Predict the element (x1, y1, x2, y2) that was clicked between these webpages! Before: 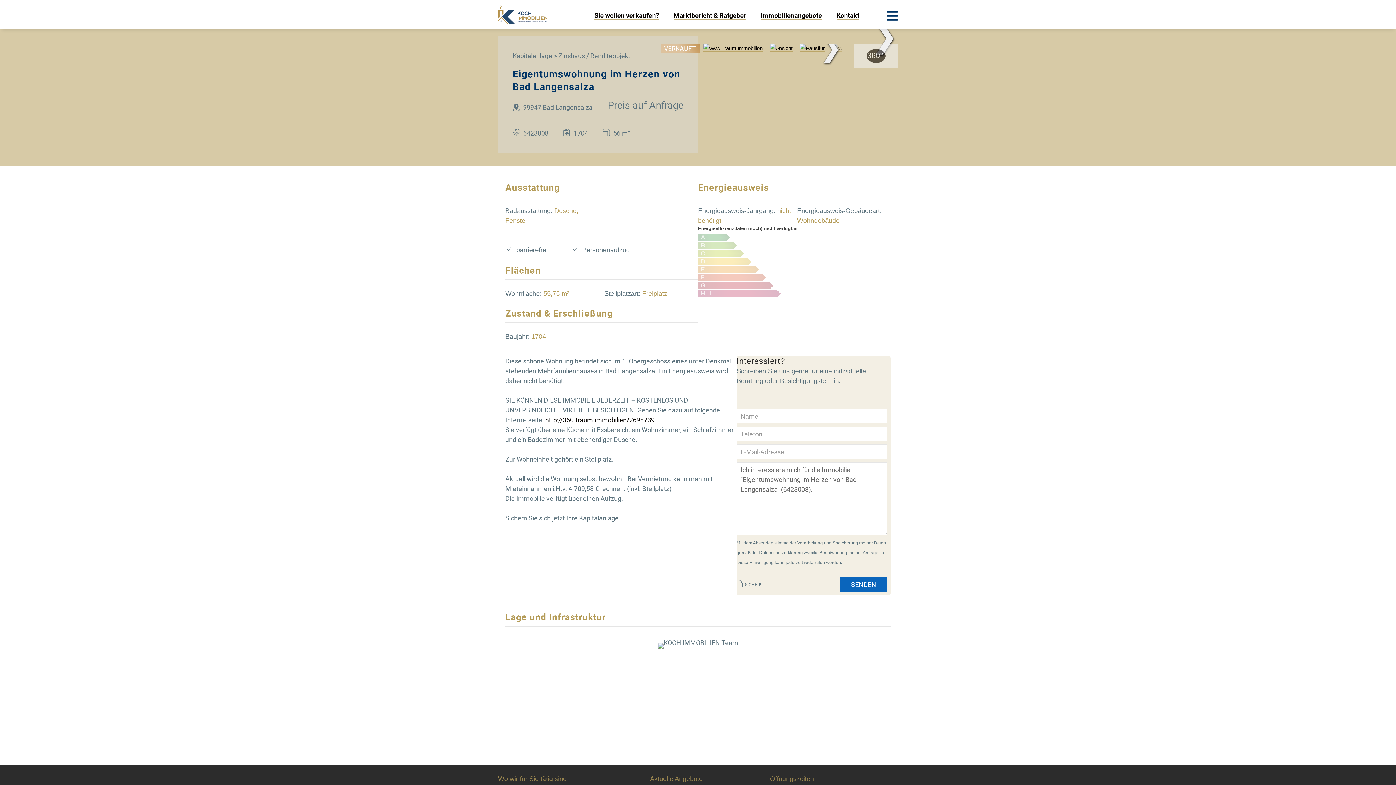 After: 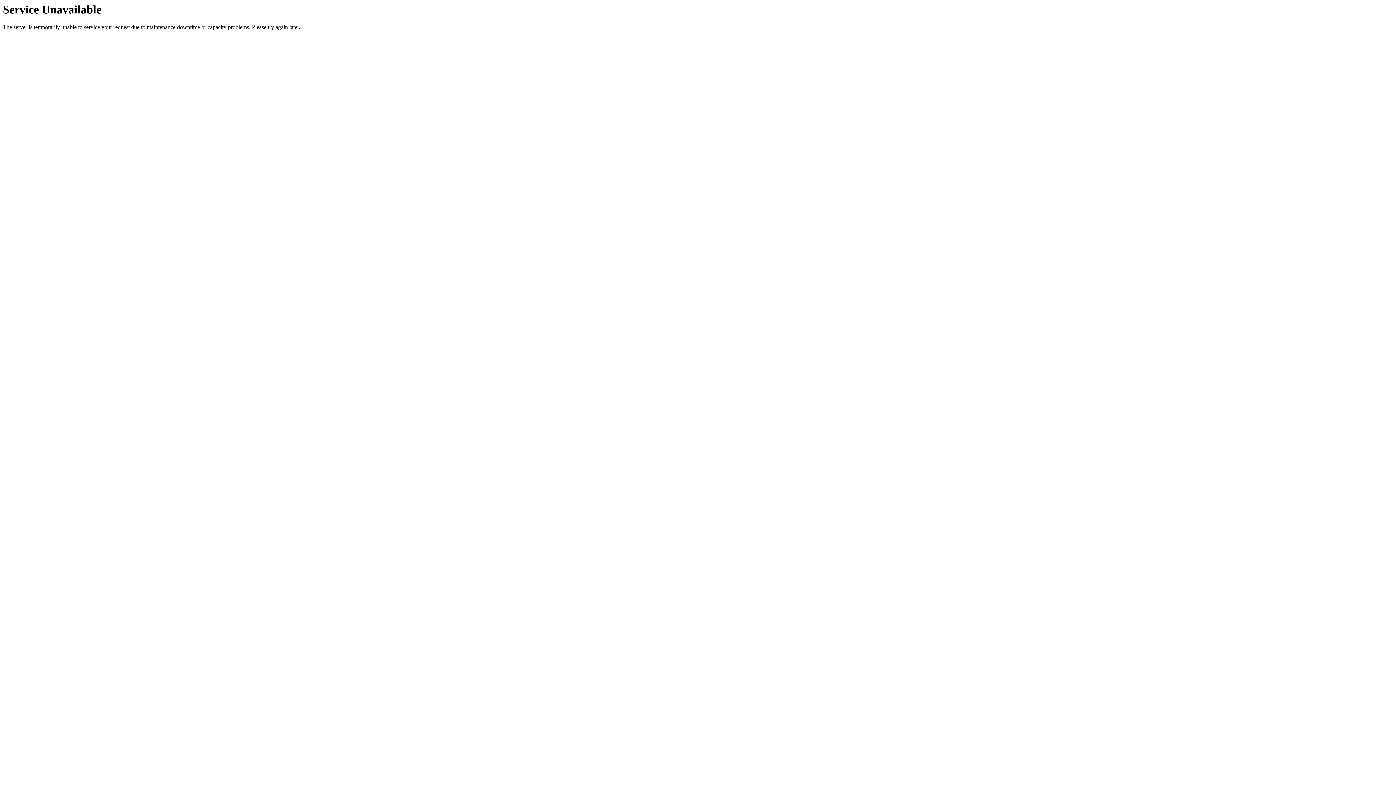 Action: bbox: (836, 11, 859, 19) label: Kontakt